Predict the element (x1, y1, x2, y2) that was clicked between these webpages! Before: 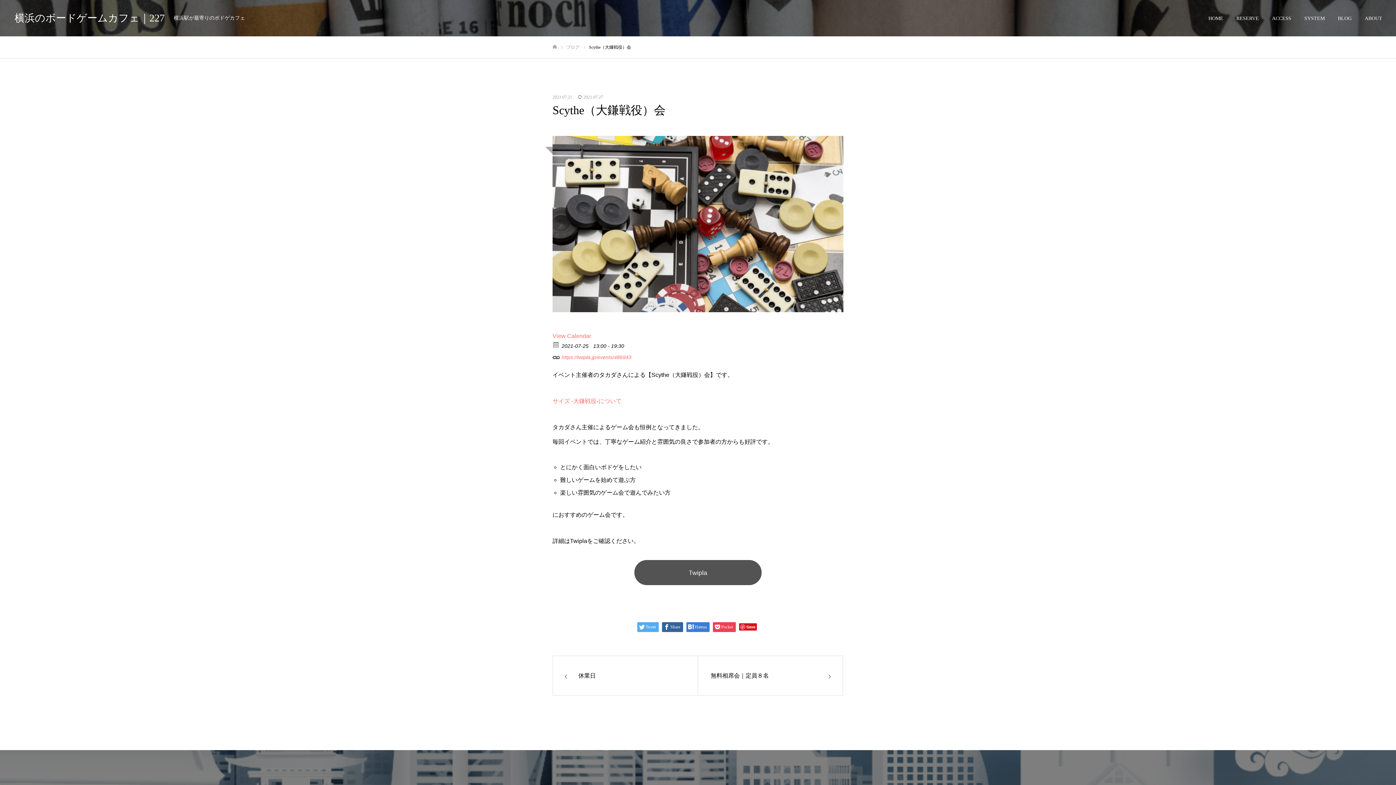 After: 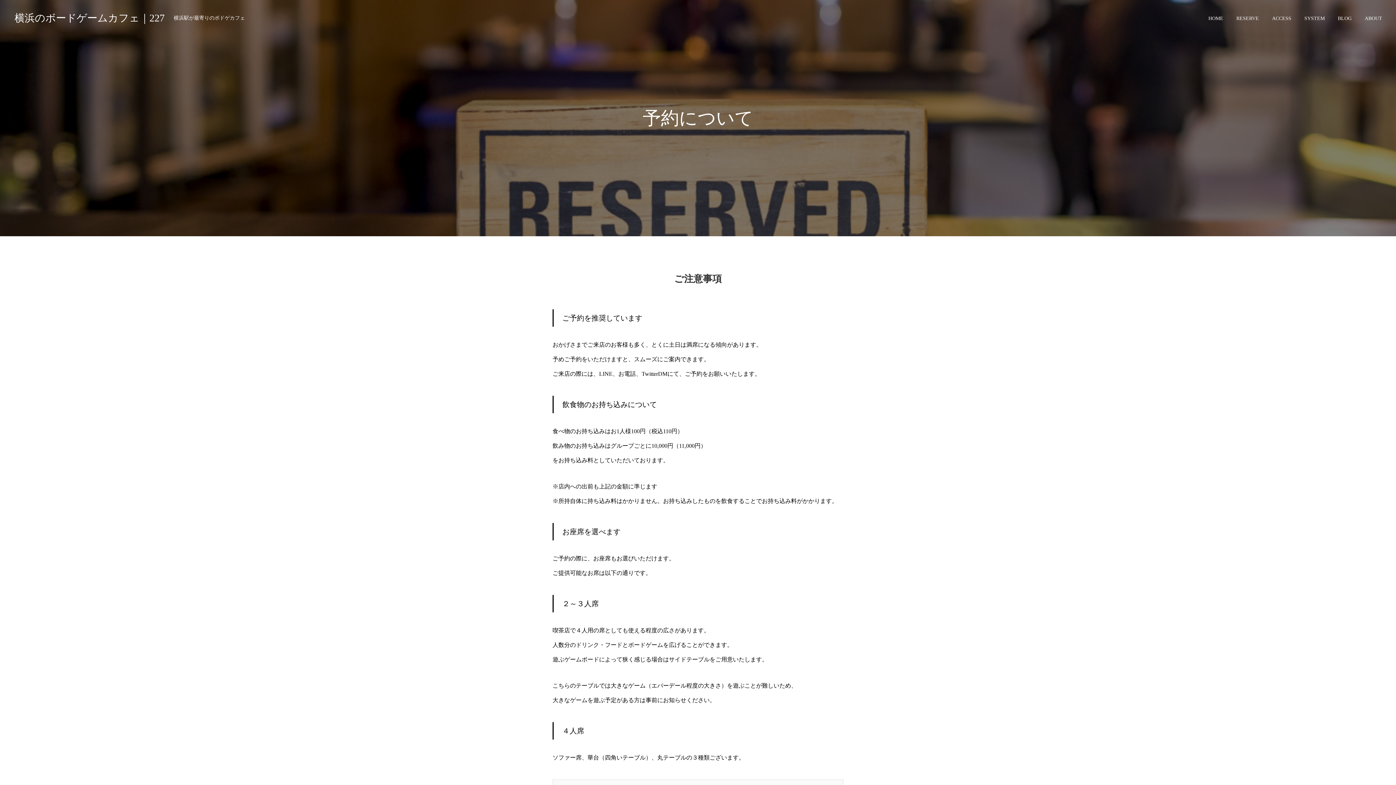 Action: bbox: (1230, 0, 1265, 36) label: RESERVE